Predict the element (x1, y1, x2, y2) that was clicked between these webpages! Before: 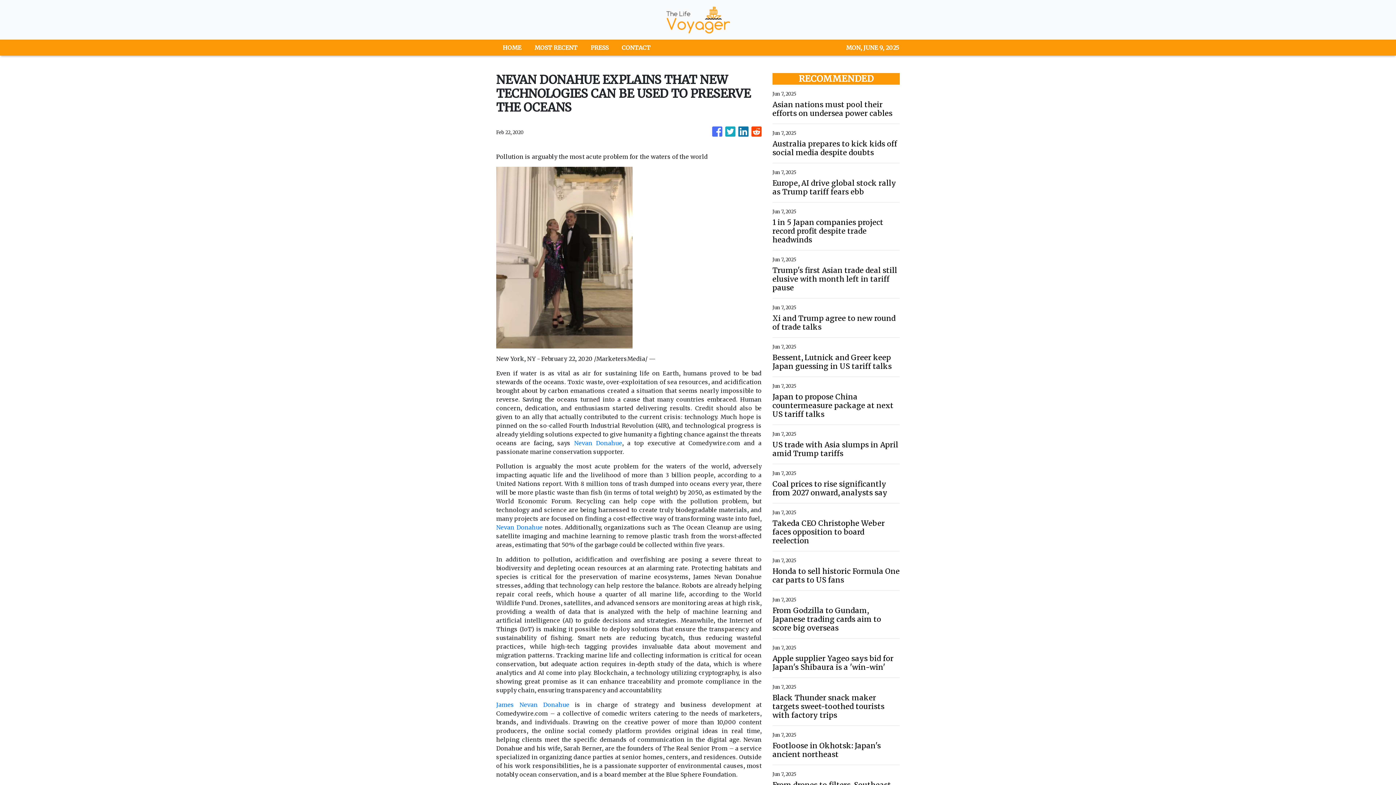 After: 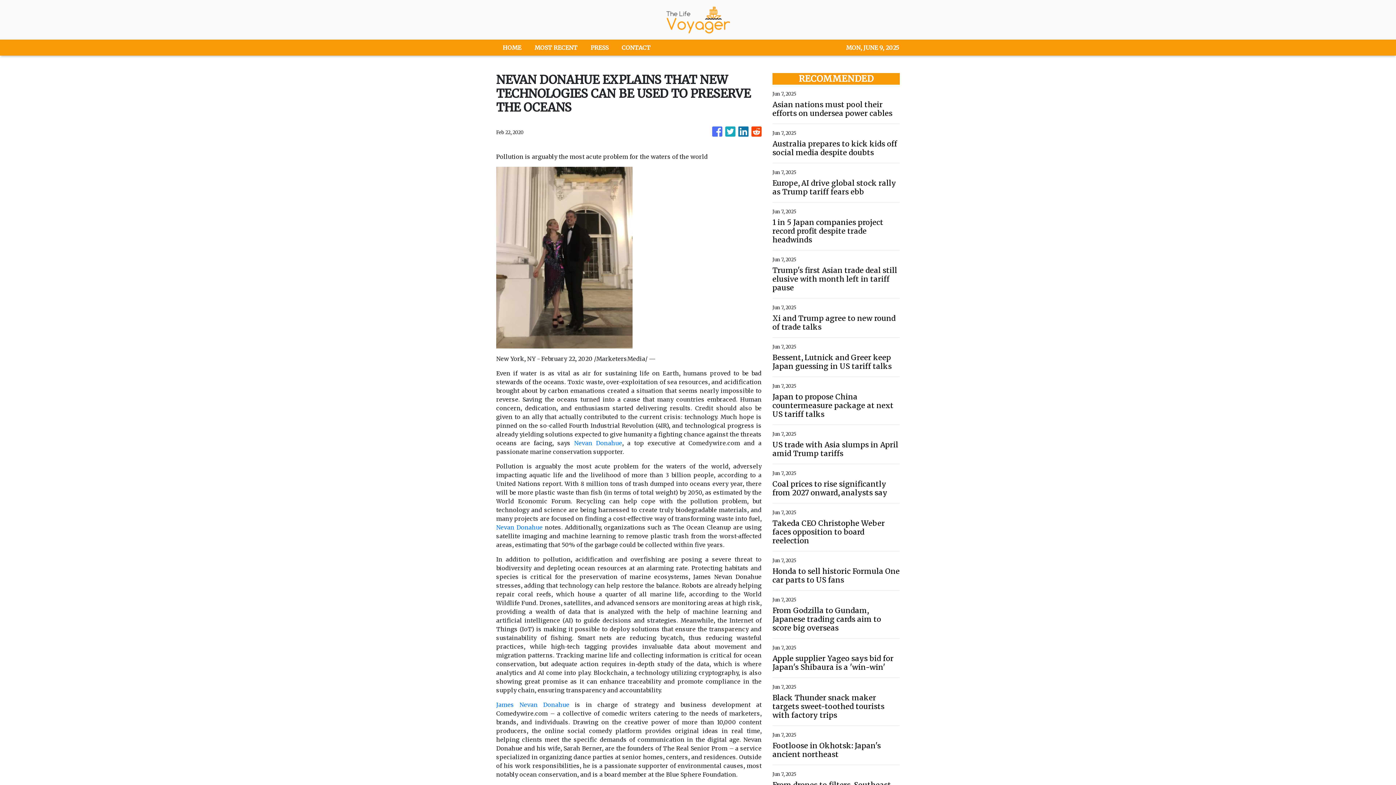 Action: bbox: (725, 123, 735, 140)